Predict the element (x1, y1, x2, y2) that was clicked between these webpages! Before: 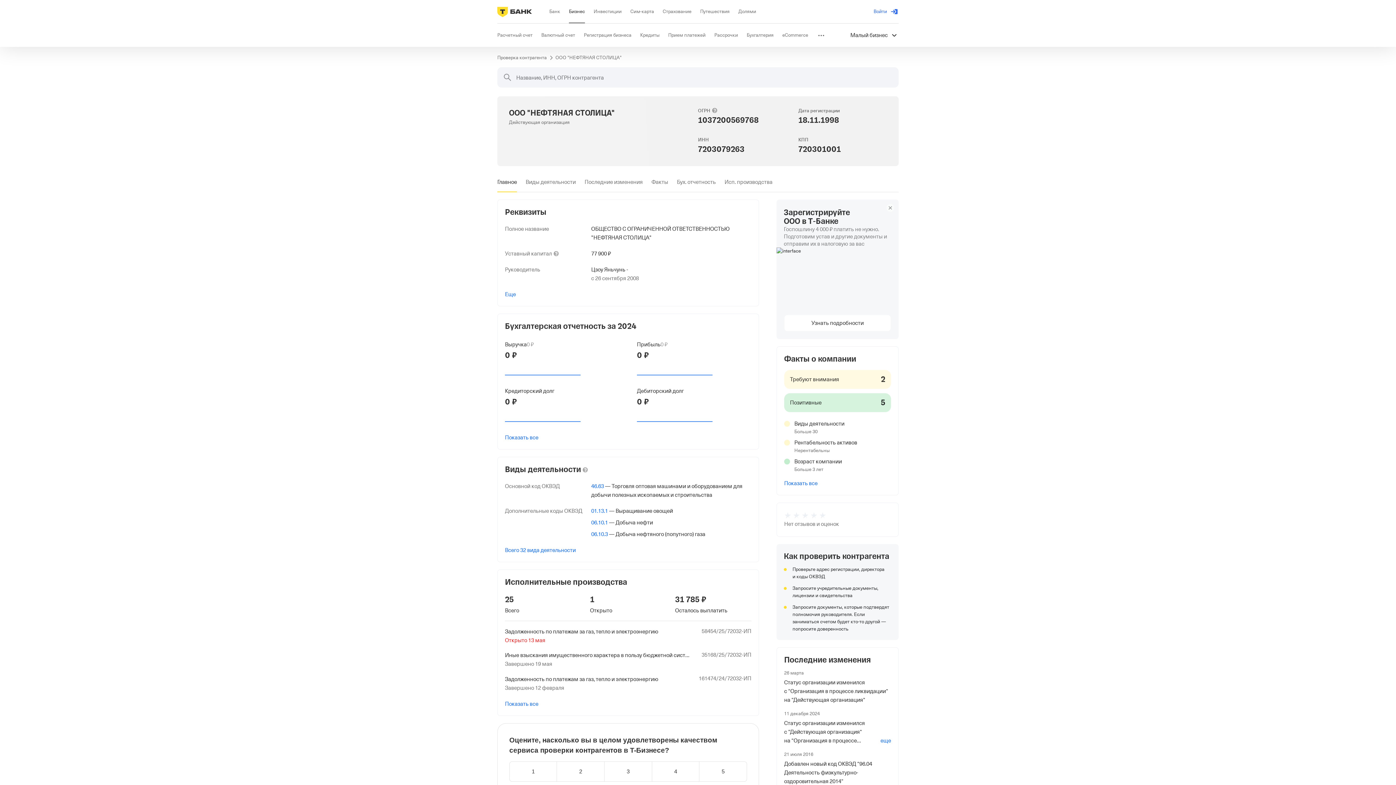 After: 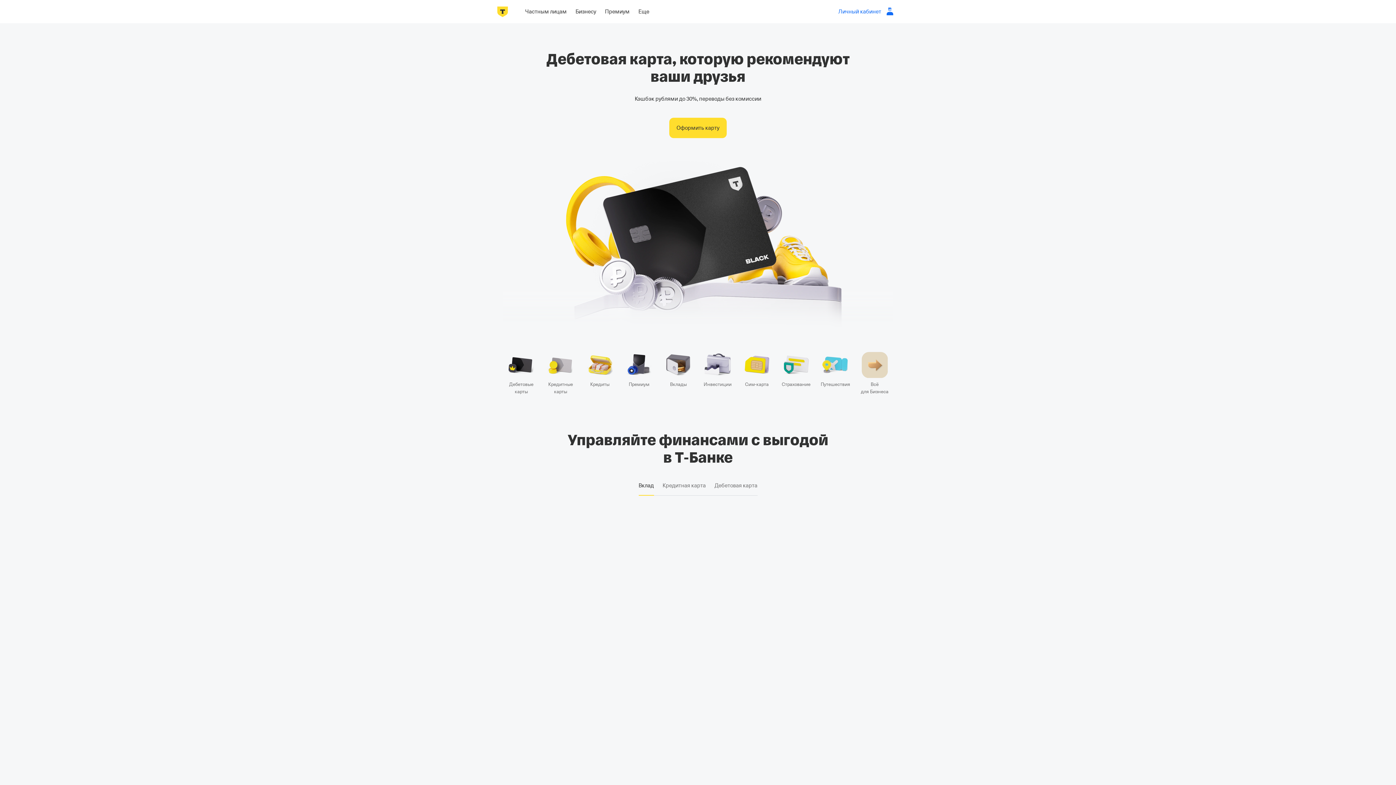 Action: bbox: (497, 5, 532, 17)